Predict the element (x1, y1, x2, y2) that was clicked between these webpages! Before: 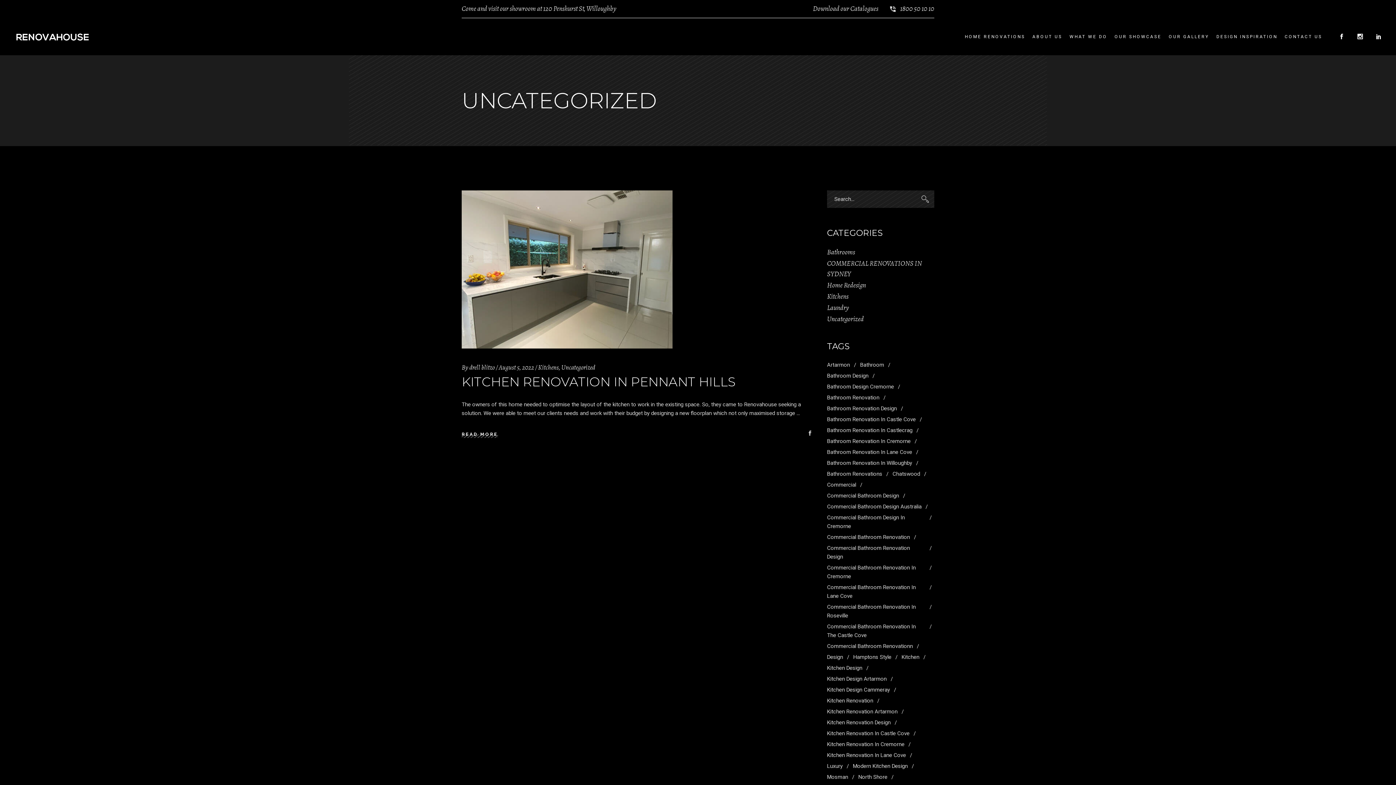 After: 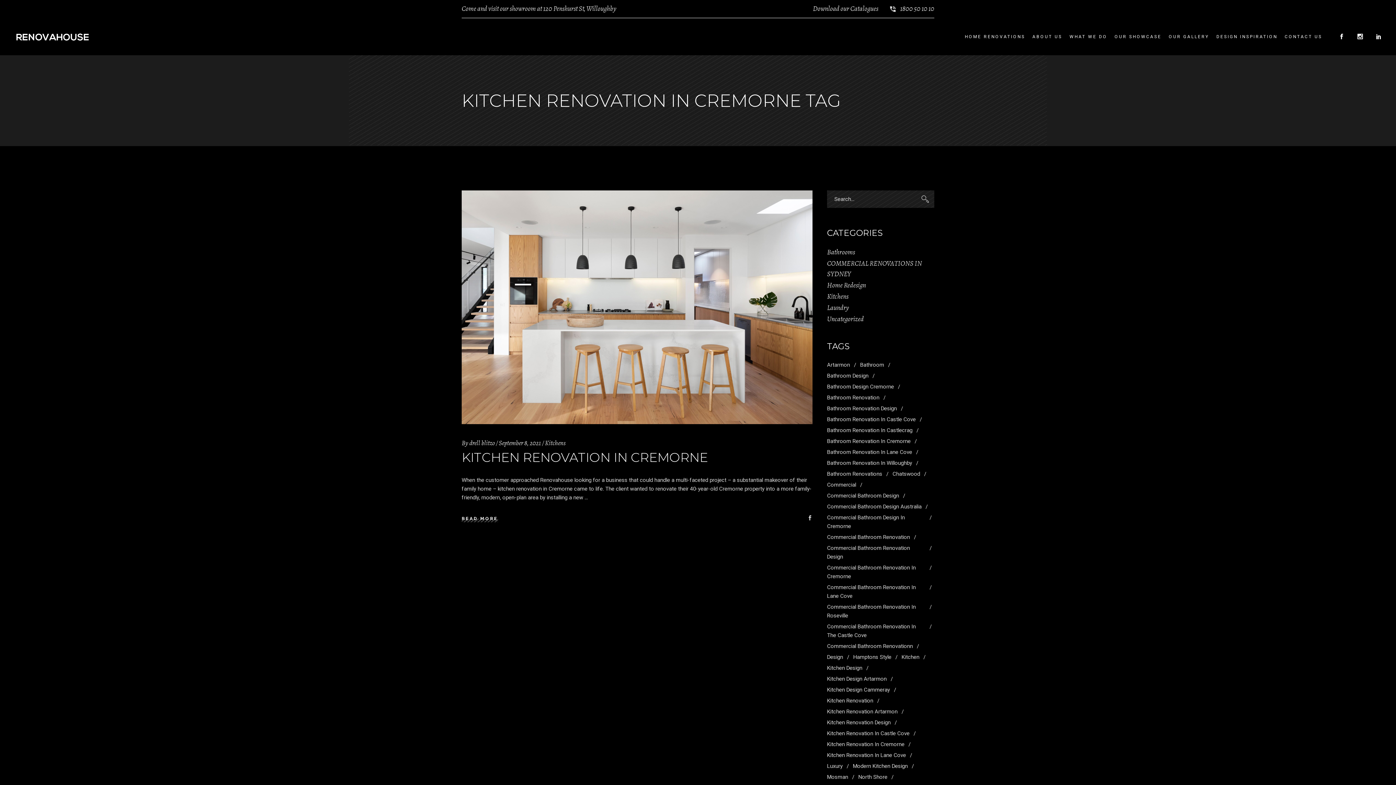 Action: label: Kitchen Renovation in Cremorne (1 item) bbox: (827, 740, 904, 749)